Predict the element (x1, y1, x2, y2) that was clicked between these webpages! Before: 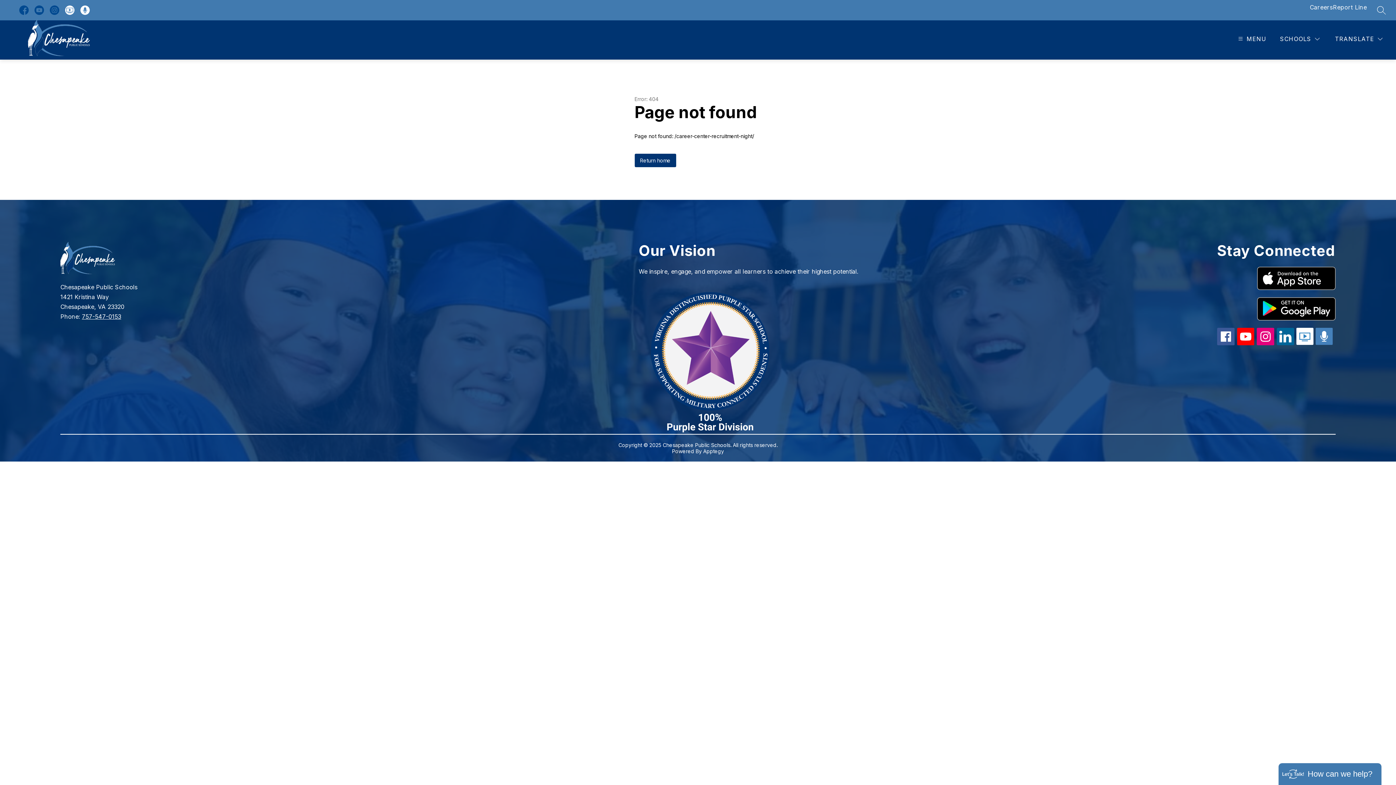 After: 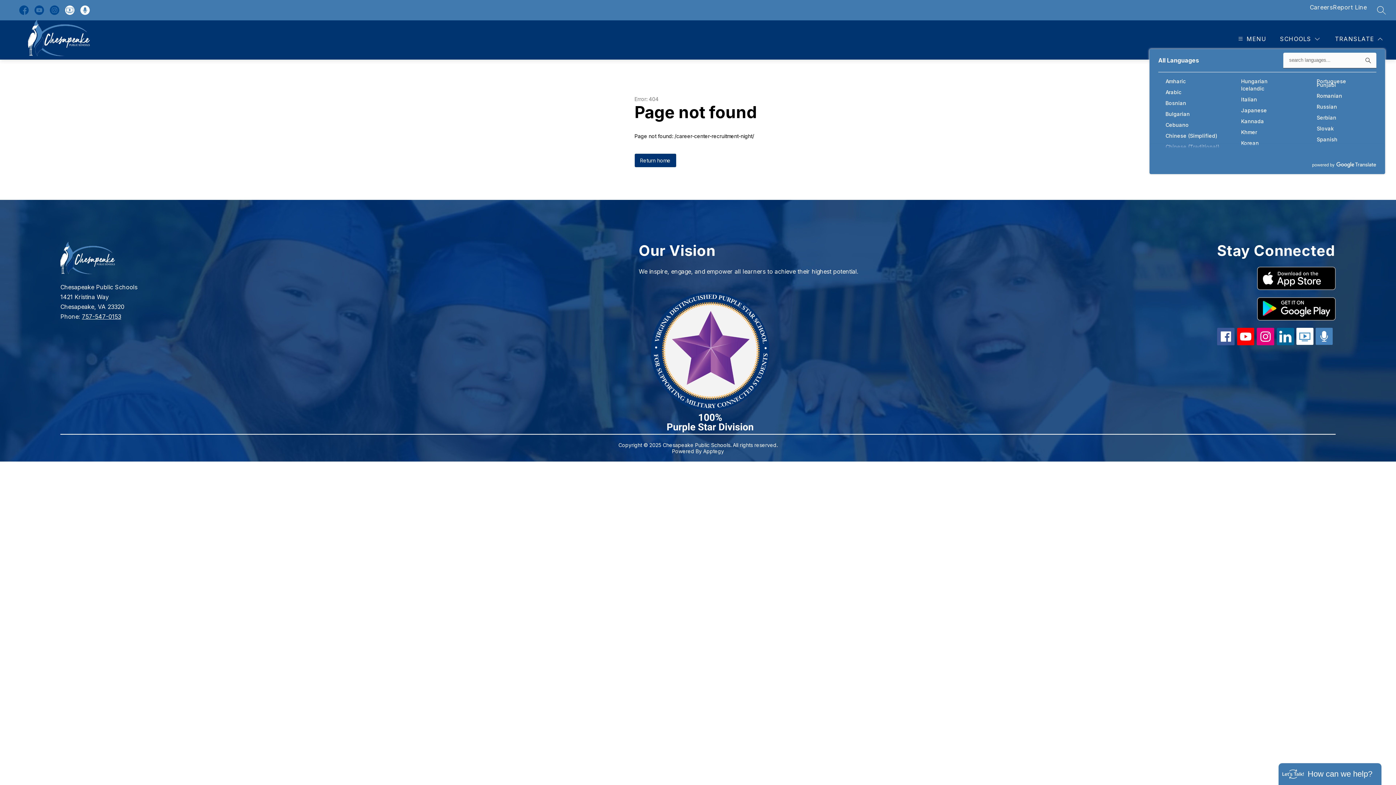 Action: label: Translate Site bbox: (1333, 34, 1384, 43)